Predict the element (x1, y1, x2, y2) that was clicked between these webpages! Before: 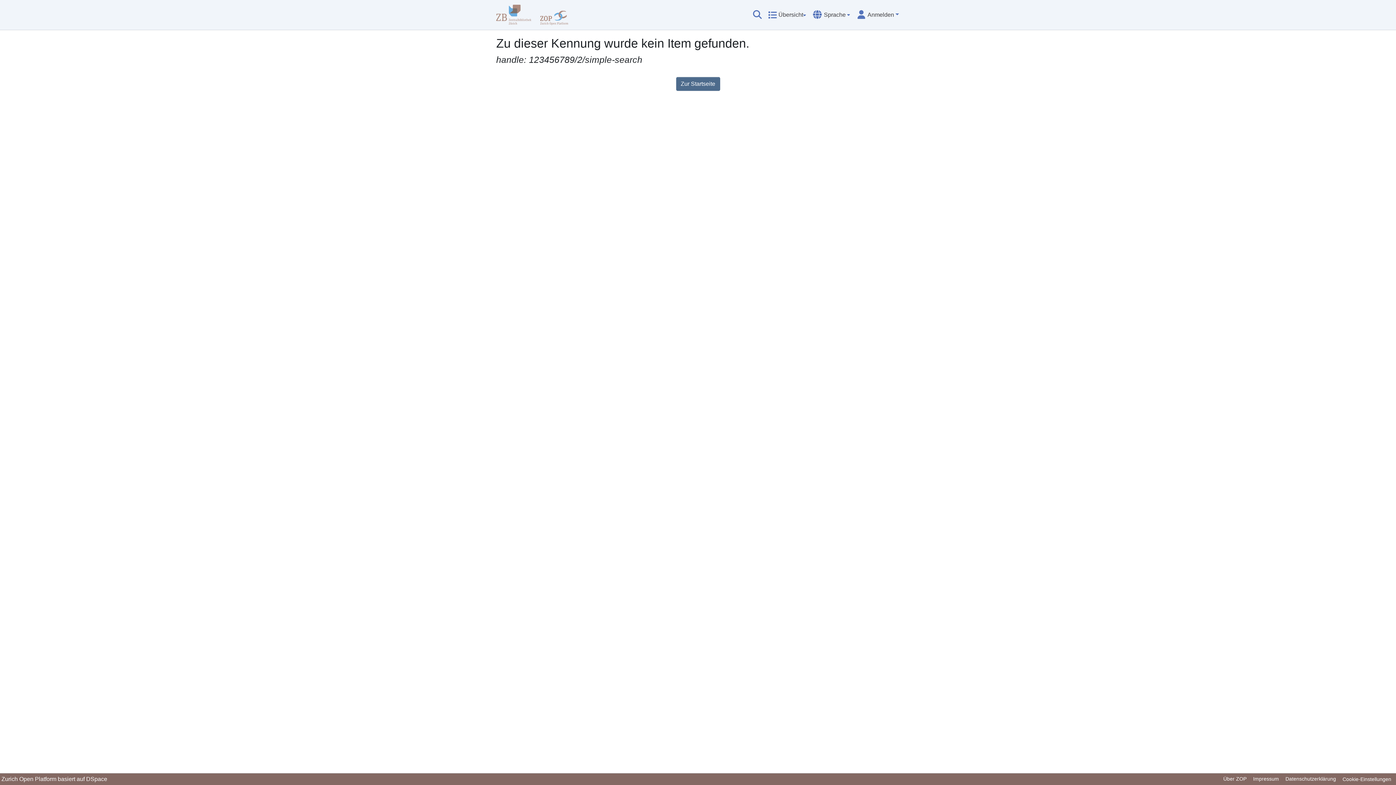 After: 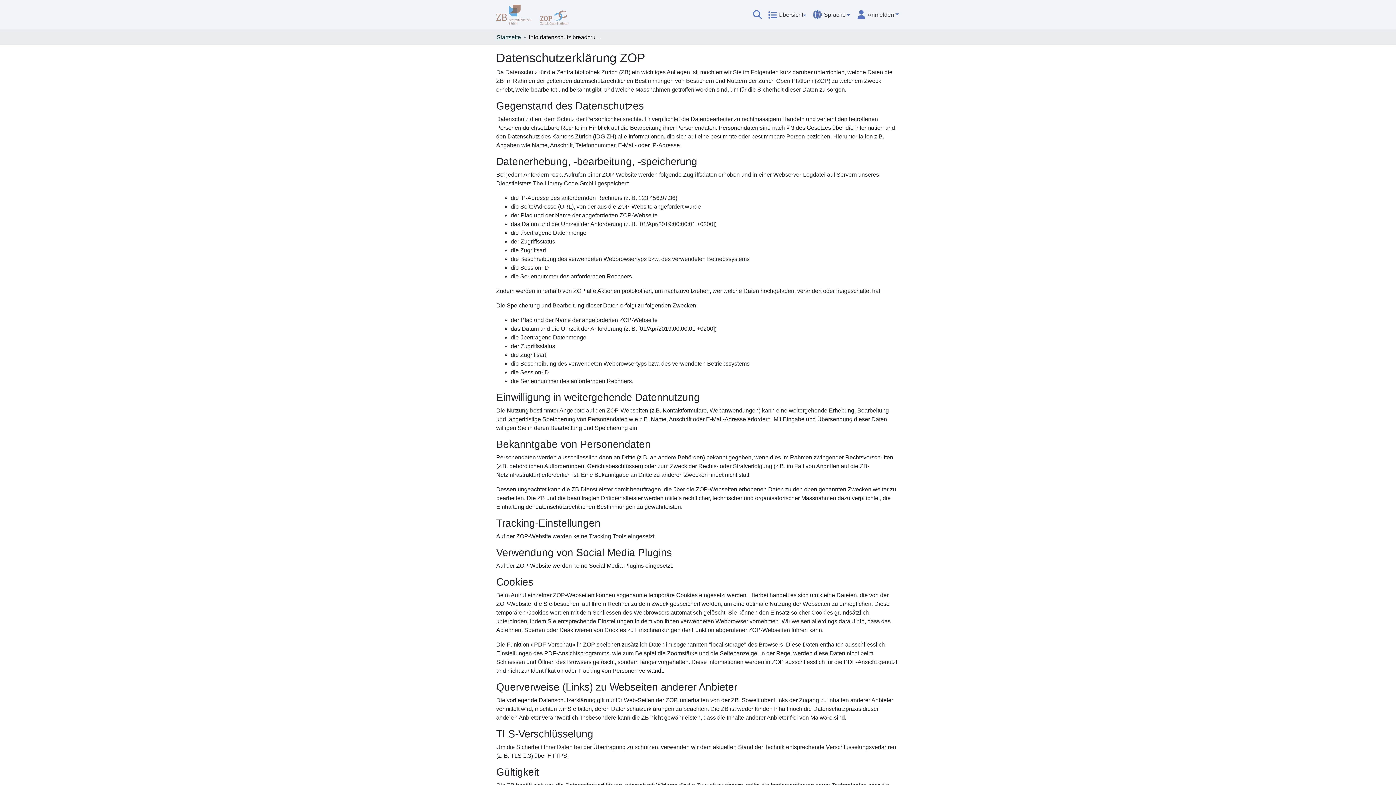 Action: label: Datenschutzerklärung bbox: (1282, 775, 1339, 784)